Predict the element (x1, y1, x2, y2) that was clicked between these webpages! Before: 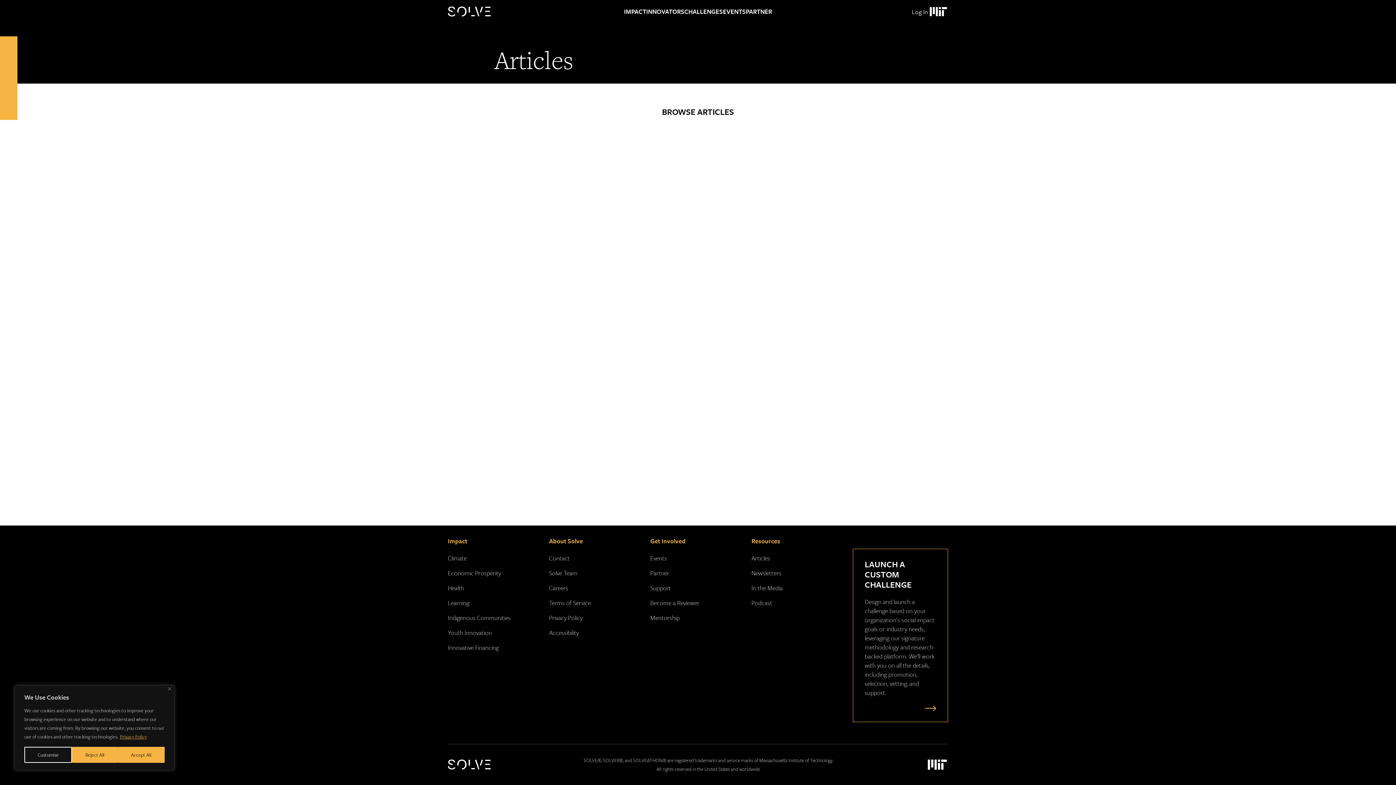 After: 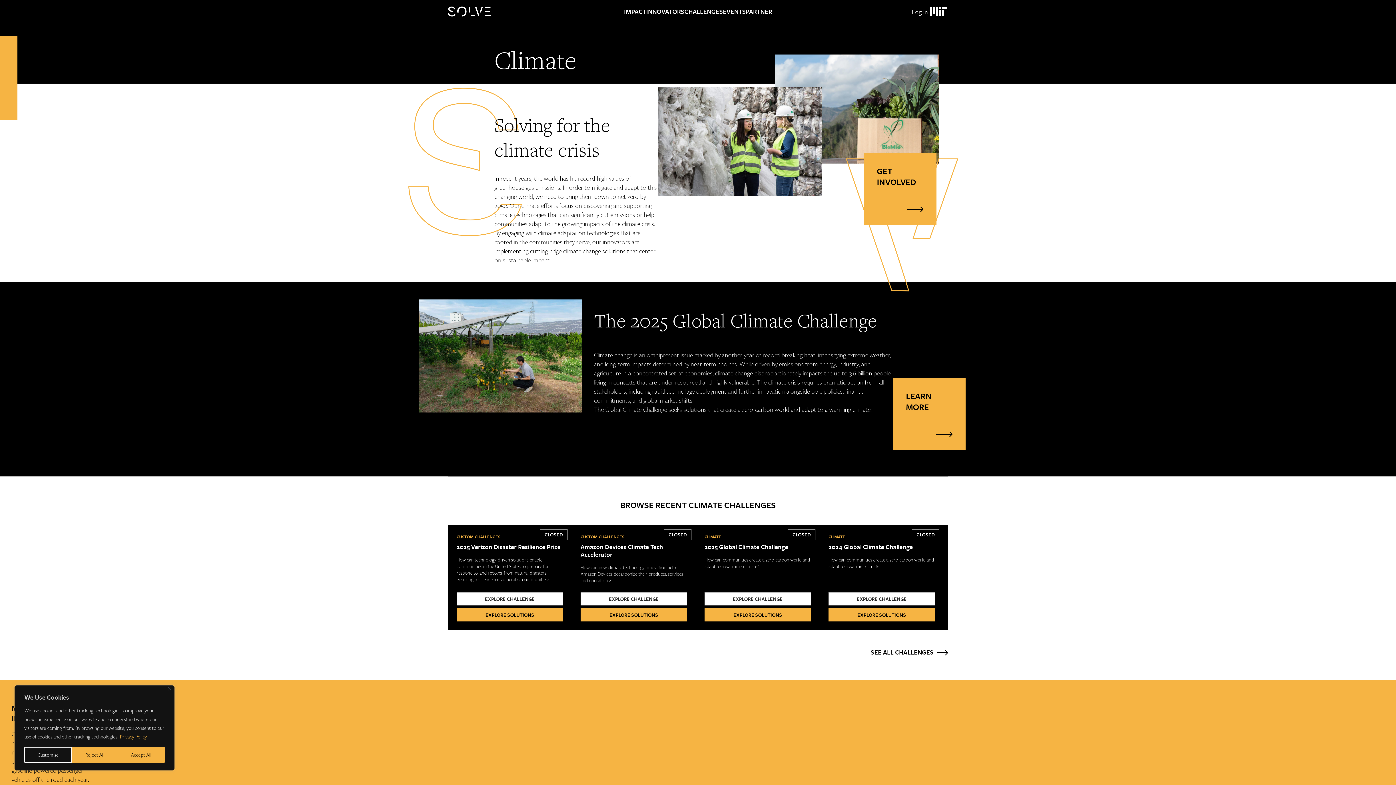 Action: label: Climate bbox: (448, 553, 466, 562)